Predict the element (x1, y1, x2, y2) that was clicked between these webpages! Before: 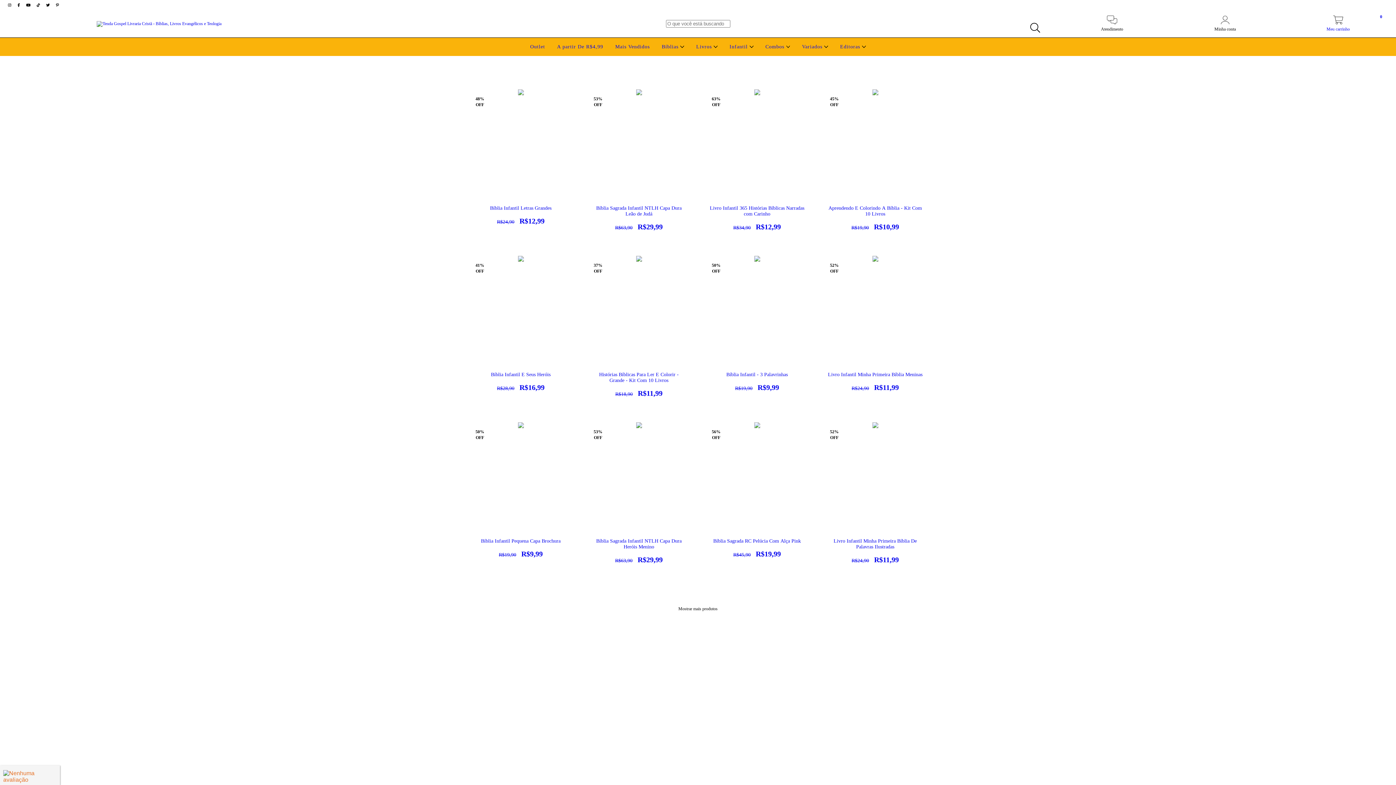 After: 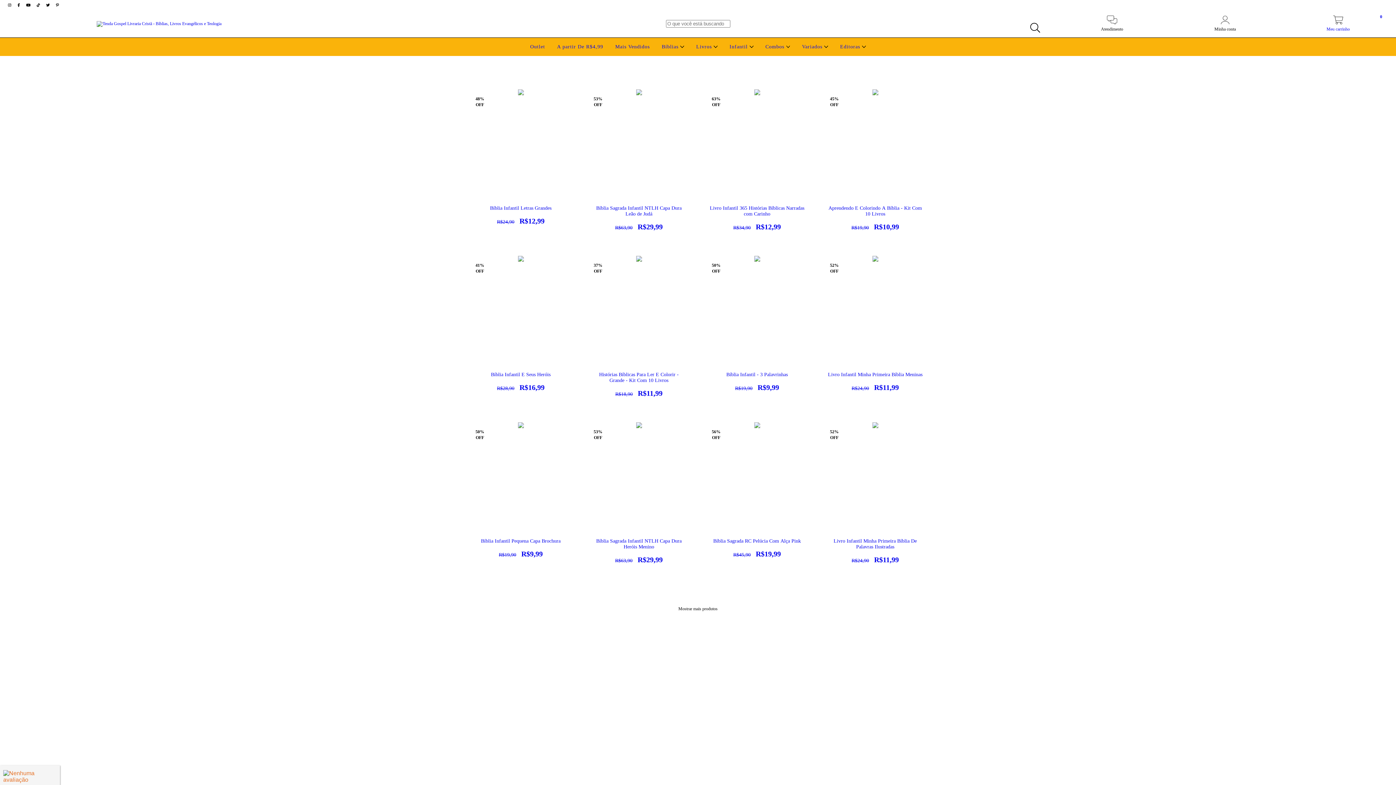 Action: bbox: (1282, 19, 1394, 32) label: Meu carrinho
0